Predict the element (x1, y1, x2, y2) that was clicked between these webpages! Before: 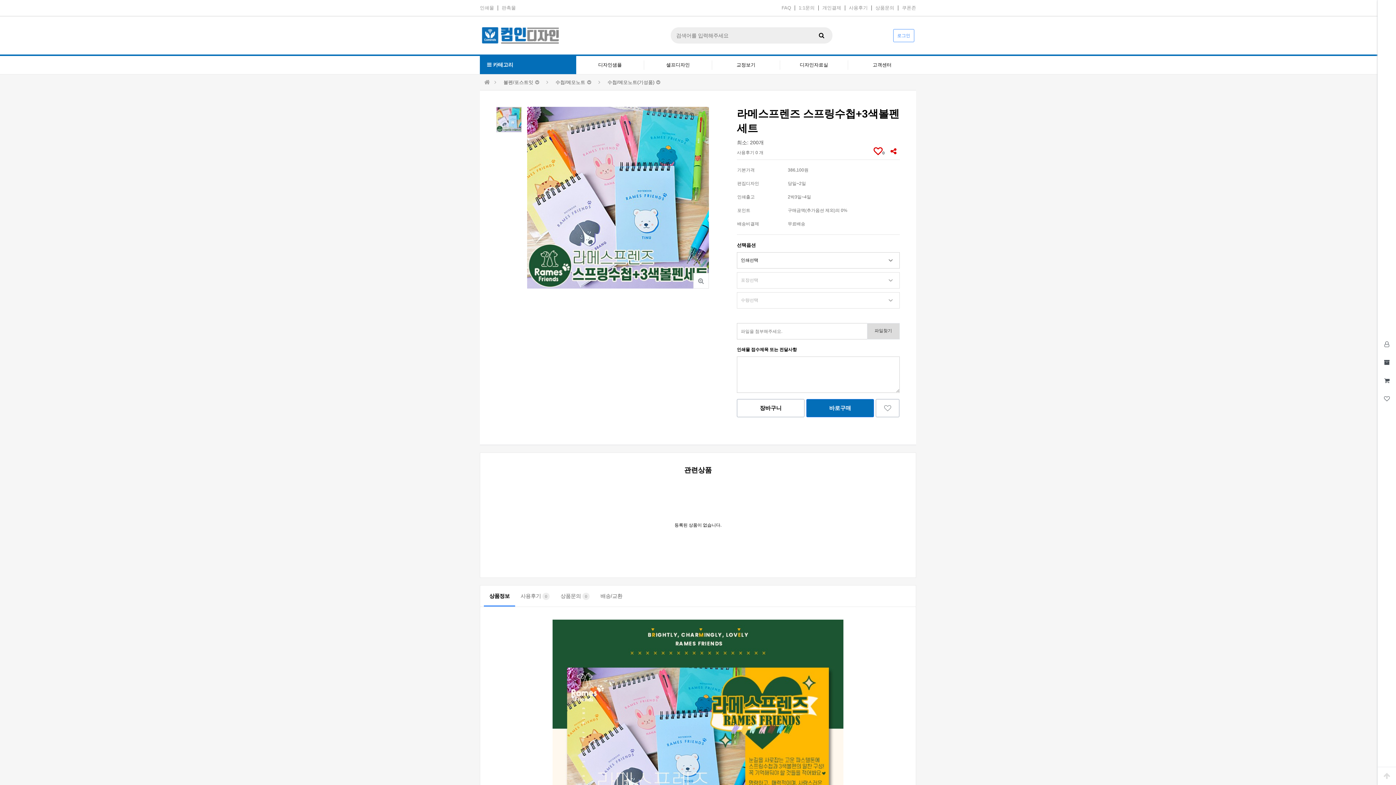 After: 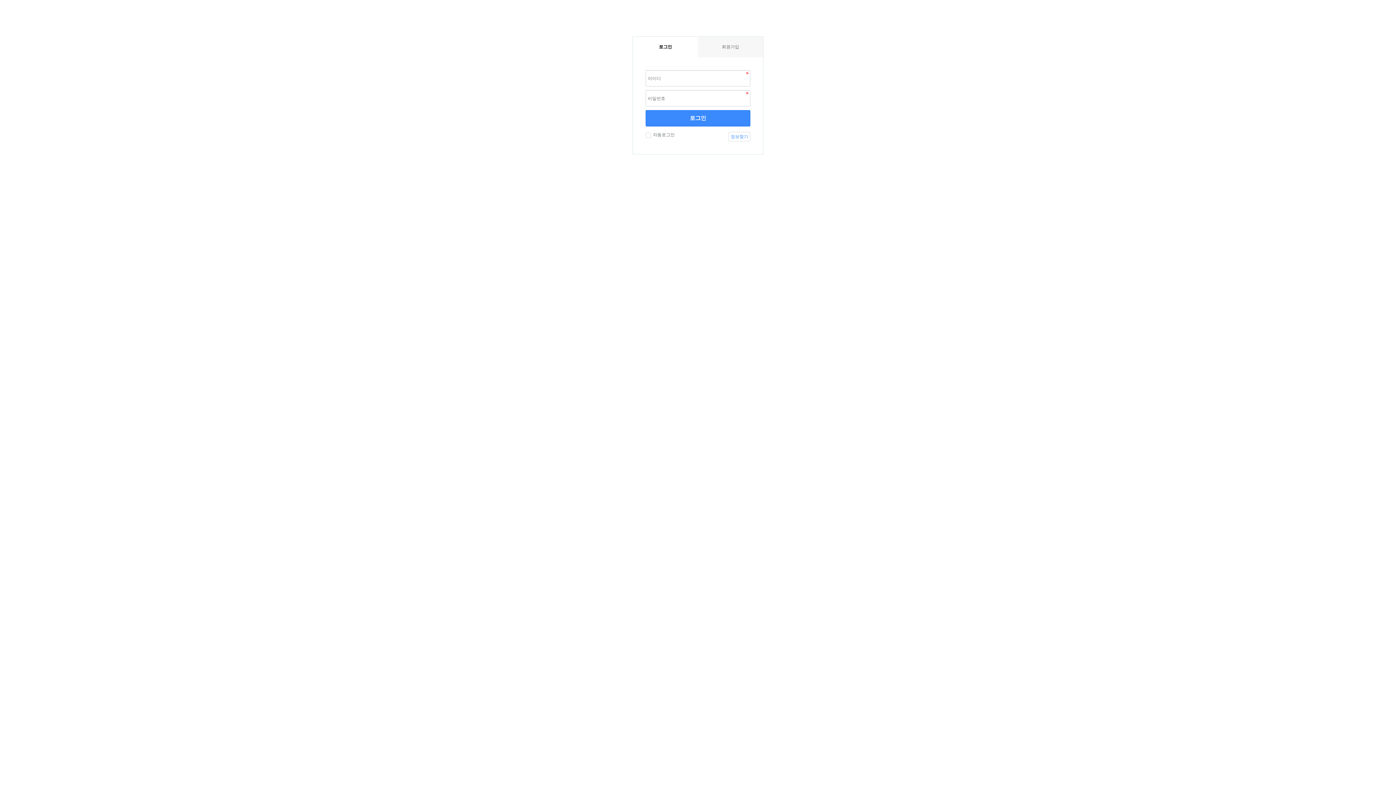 Action: label: 위시리스트 bbox: (876, 399, 899, 417)